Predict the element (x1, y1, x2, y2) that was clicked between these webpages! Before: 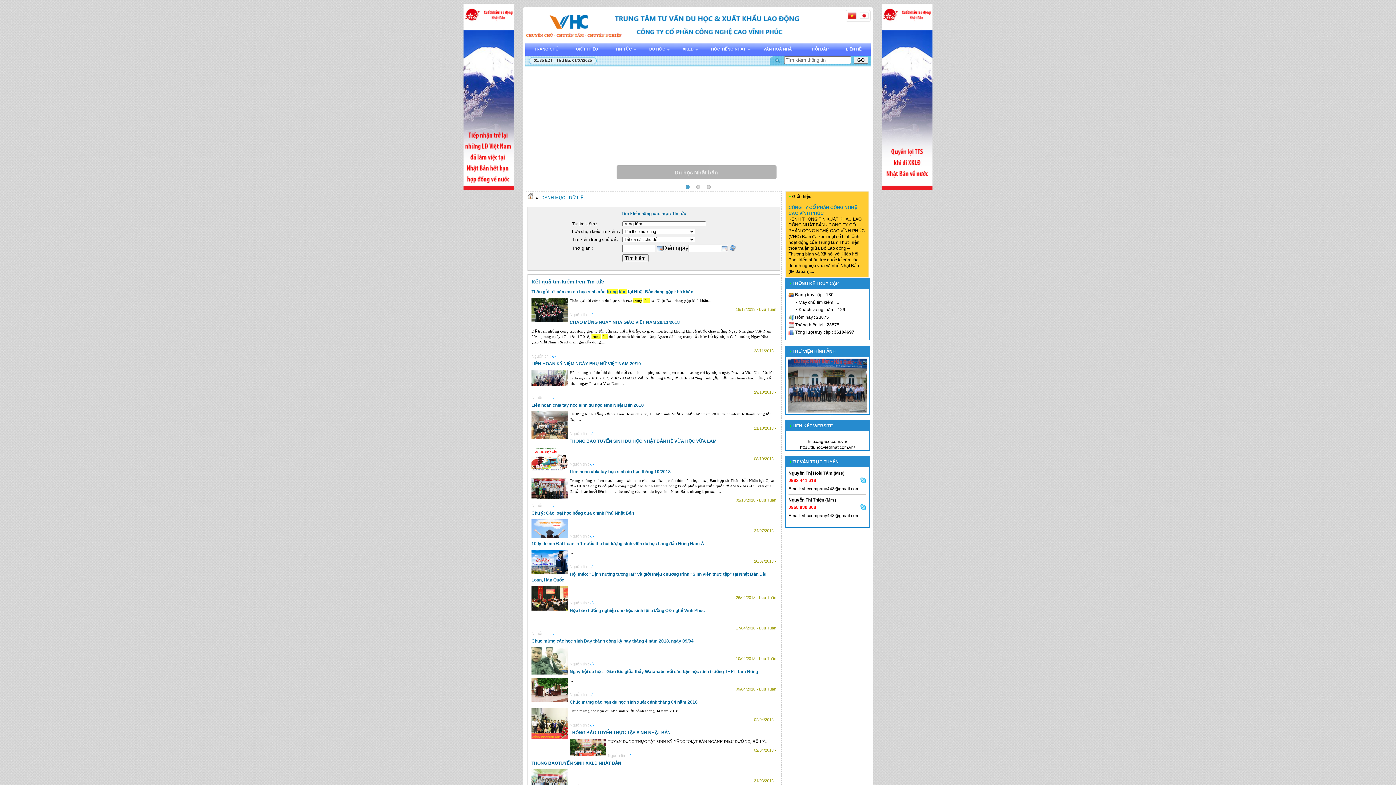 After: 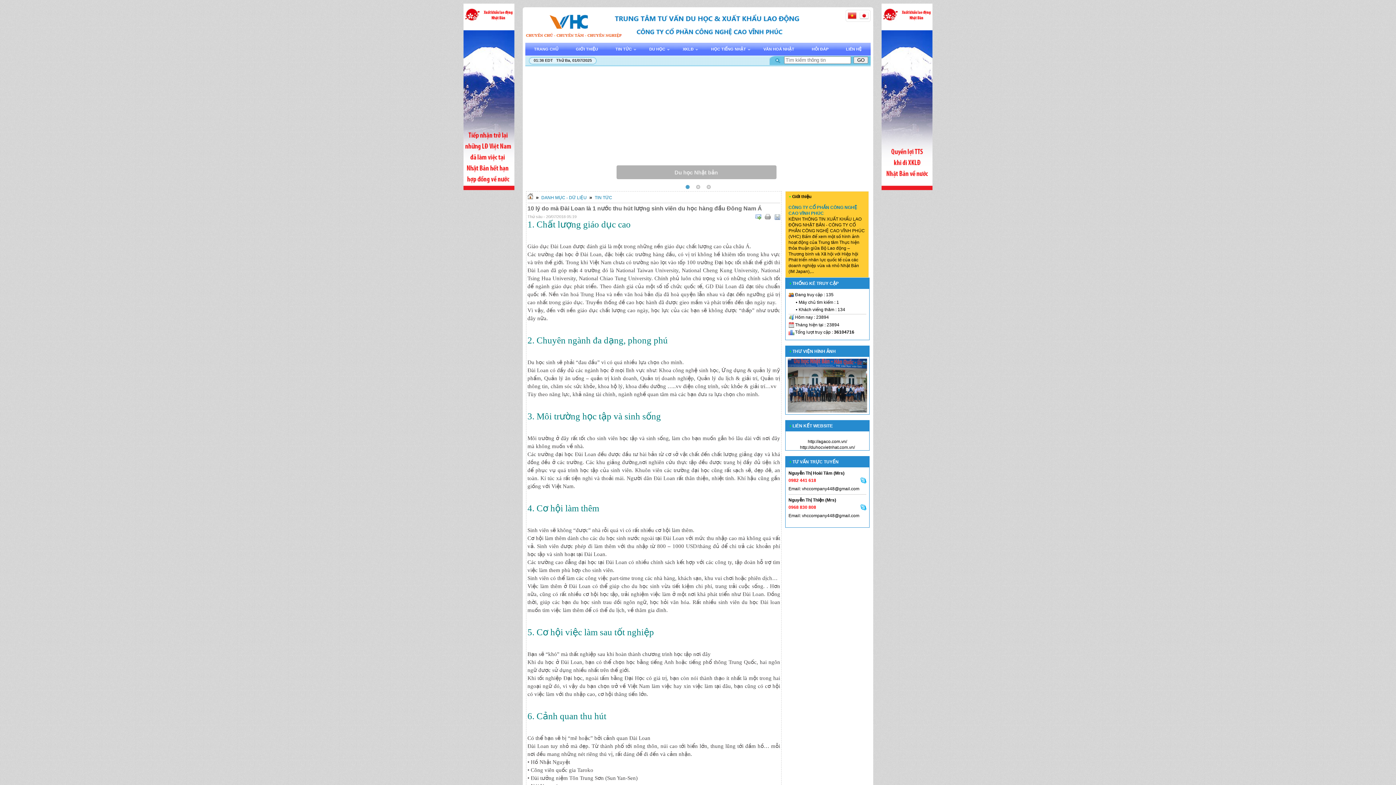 Action: bbox: (531, 541, 704, 546) label: 10 lý do mà Đài Loan là 1 nước thu hút lượng sinh viên du học hàng đầu Đông Nam Á